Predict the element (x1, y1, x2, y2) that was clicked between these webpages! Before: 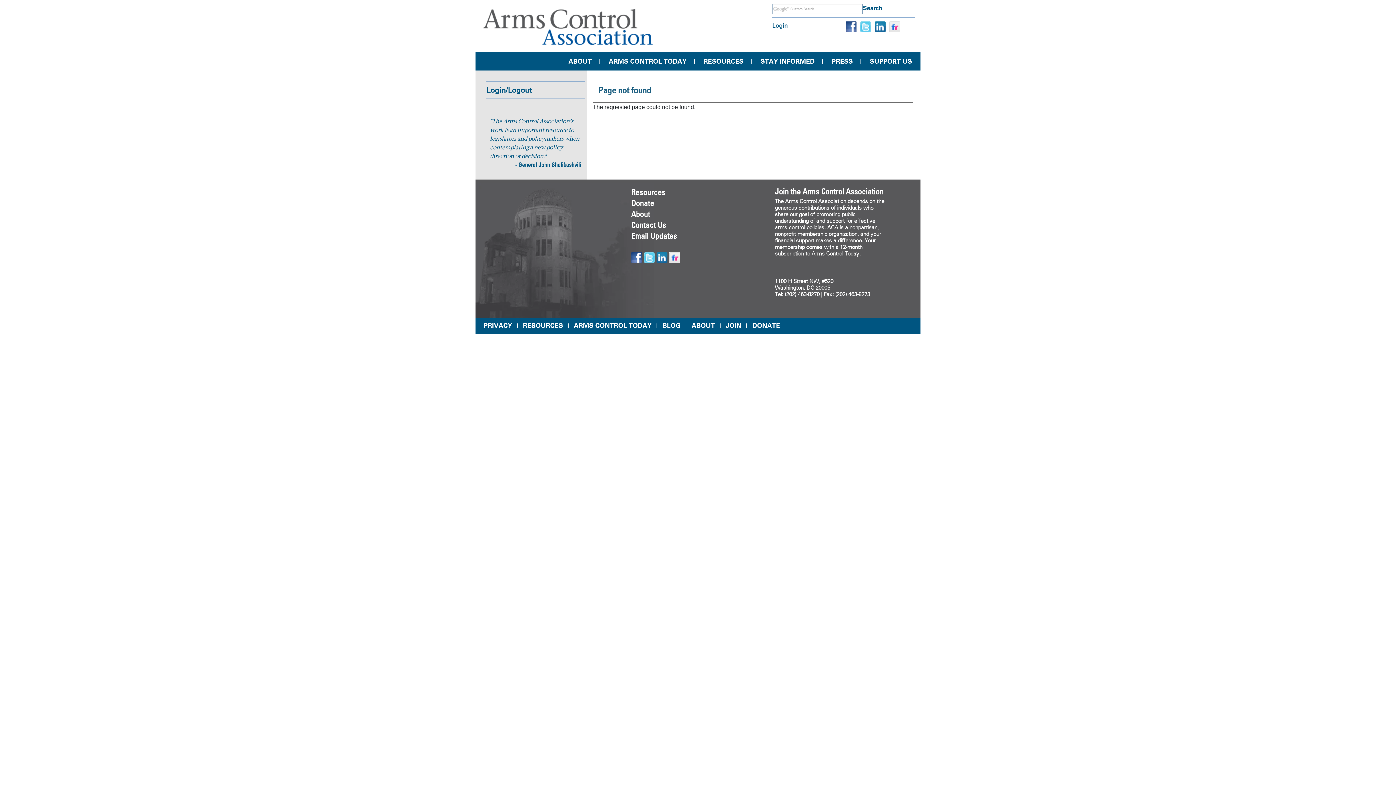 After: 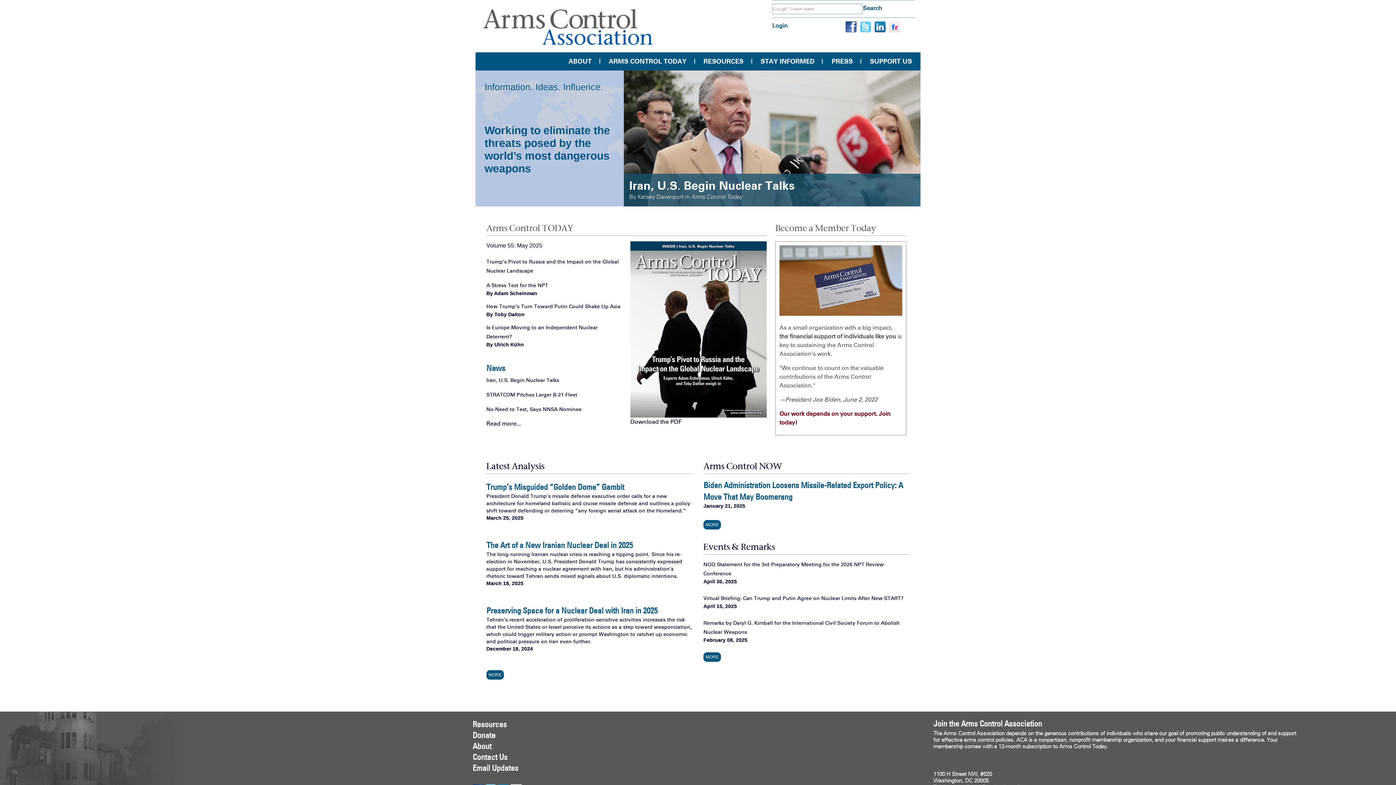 Action: bbox: (481, 6, 655, 47)